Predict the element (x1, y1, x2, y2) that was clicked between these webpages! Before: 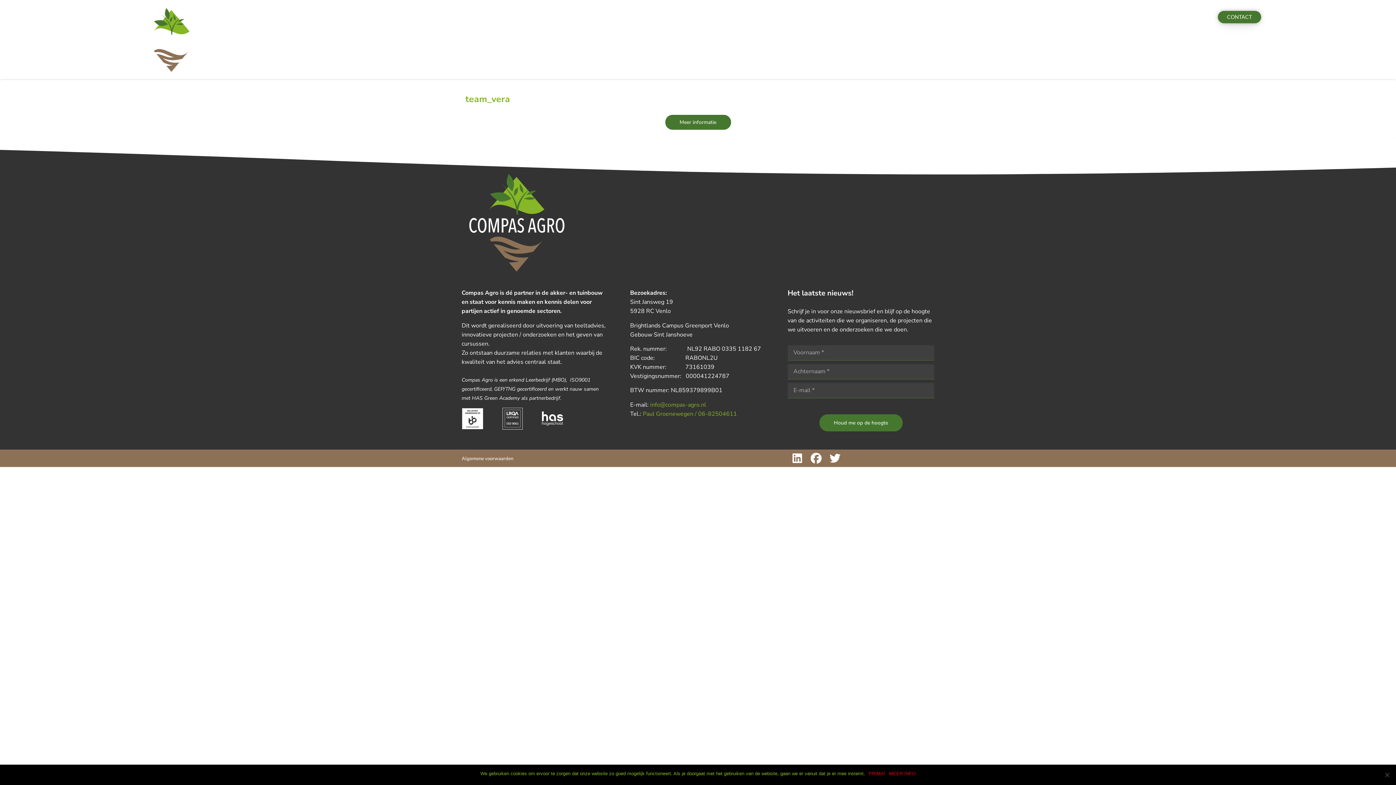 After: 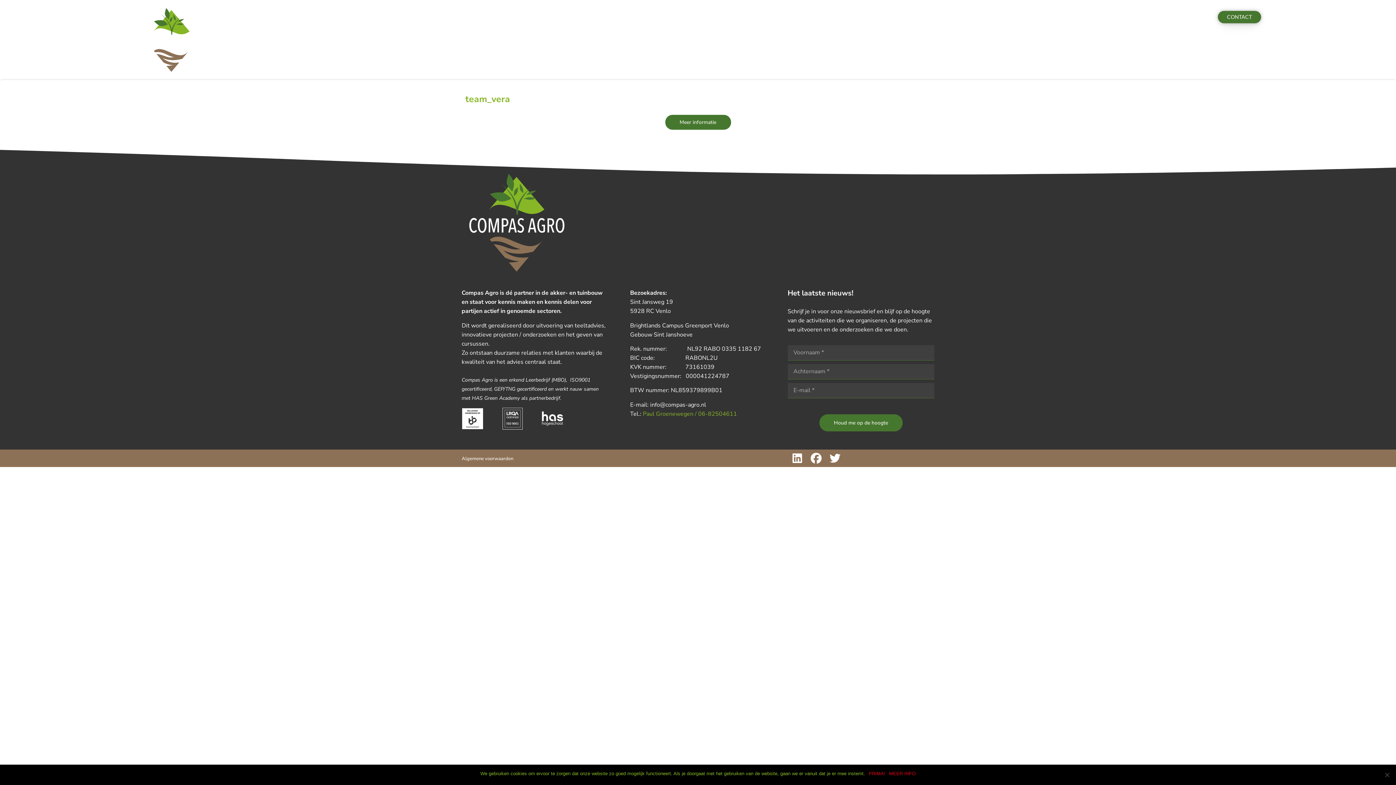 Action: label: info@compas-agro.nl bbox: (650, 401, 706, 409)